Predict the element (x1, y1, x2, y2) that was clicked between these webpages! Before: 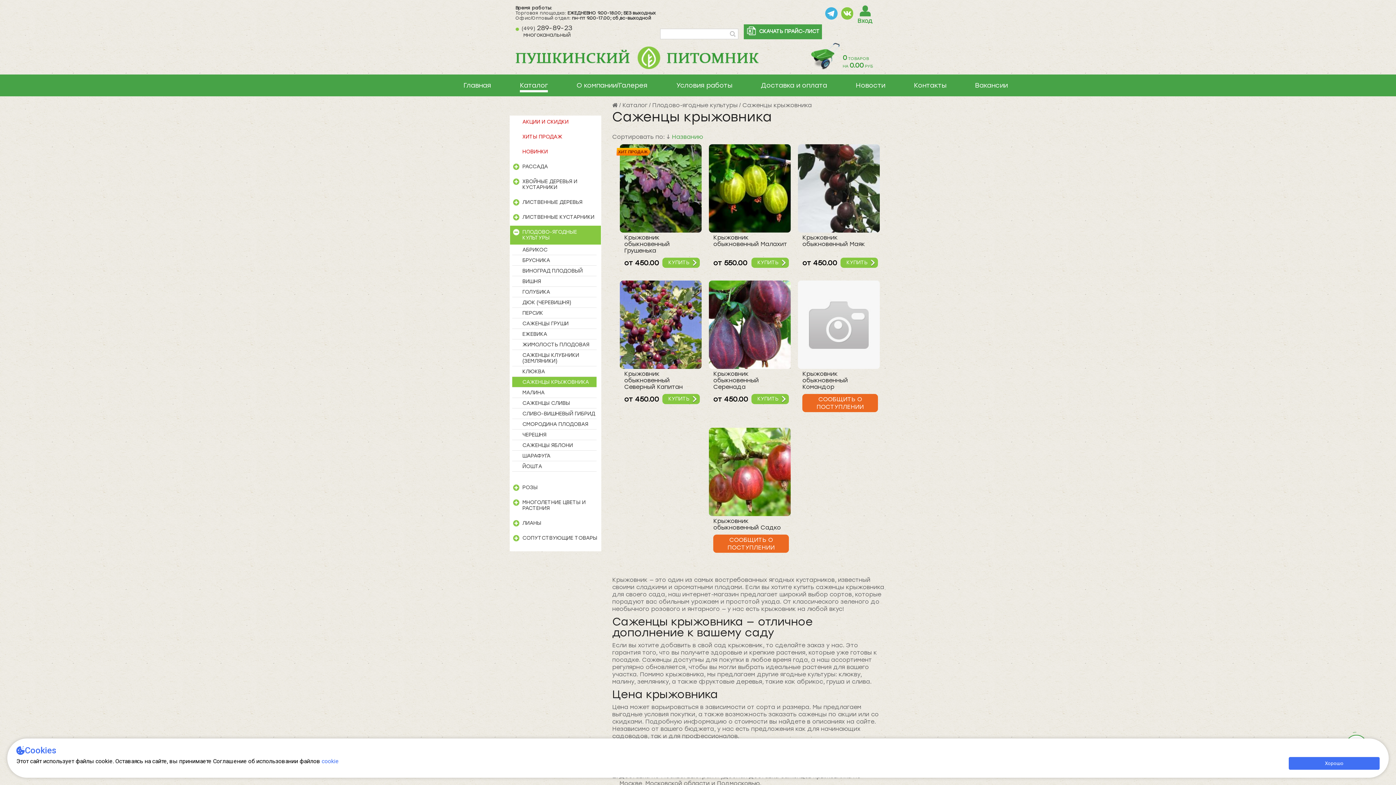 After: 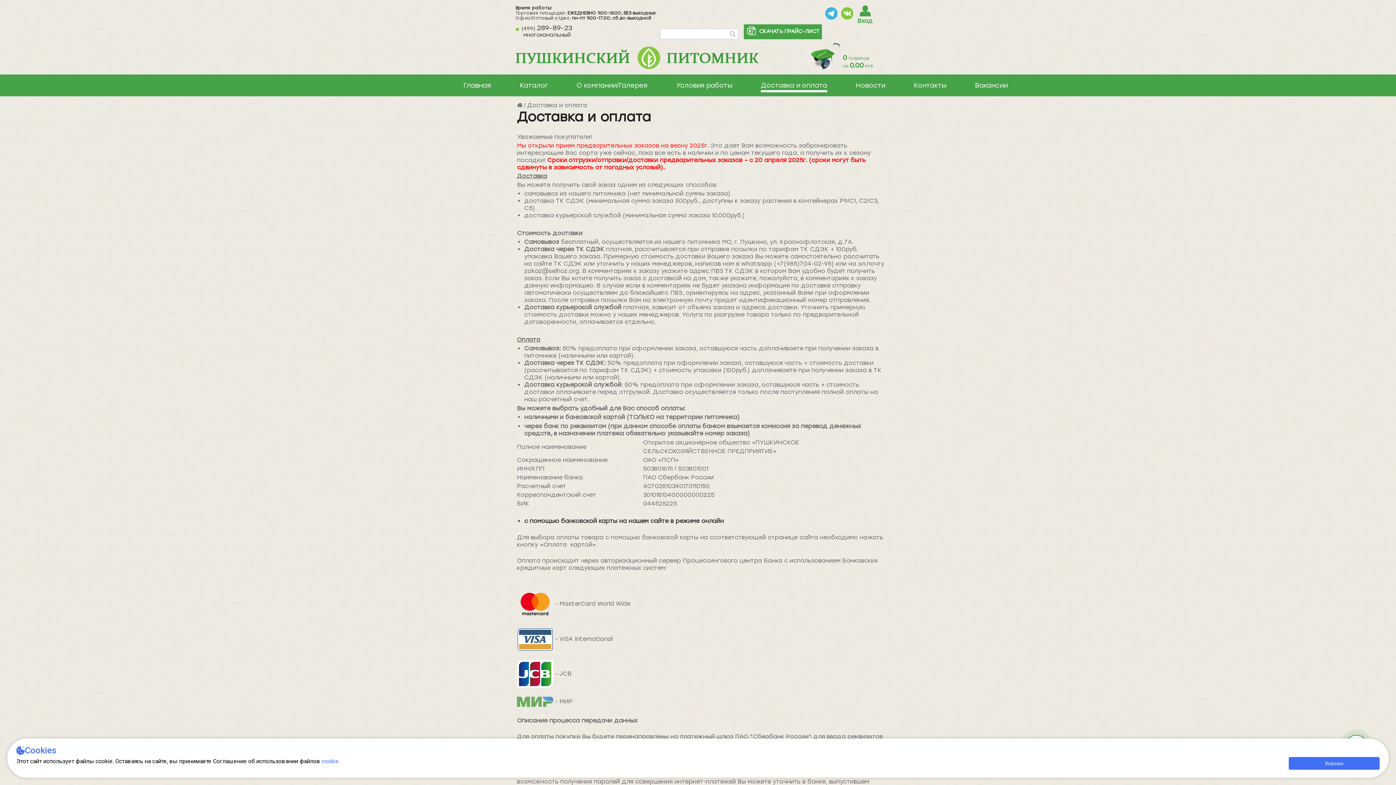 Action: bbox: (761, 81, 827, 92) label: Доставка и оплата